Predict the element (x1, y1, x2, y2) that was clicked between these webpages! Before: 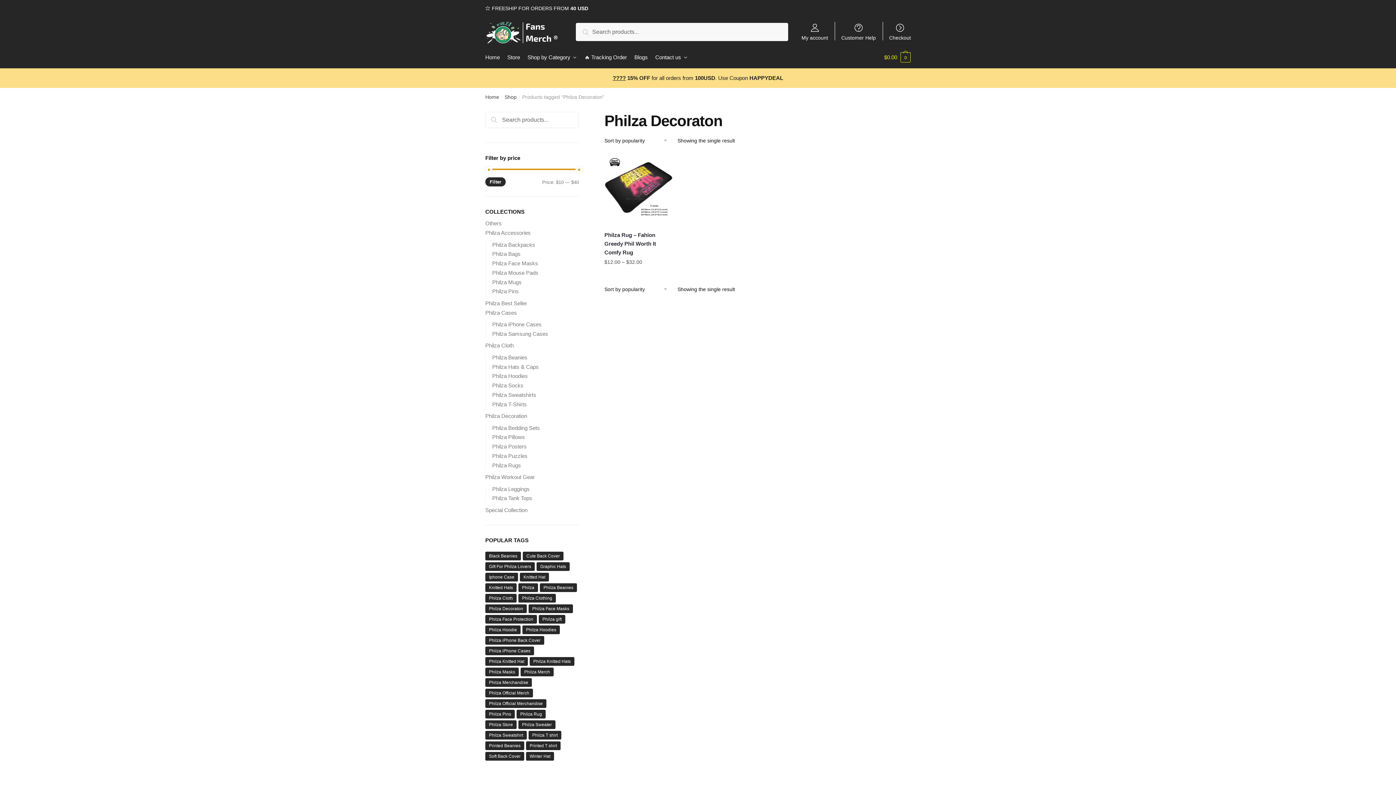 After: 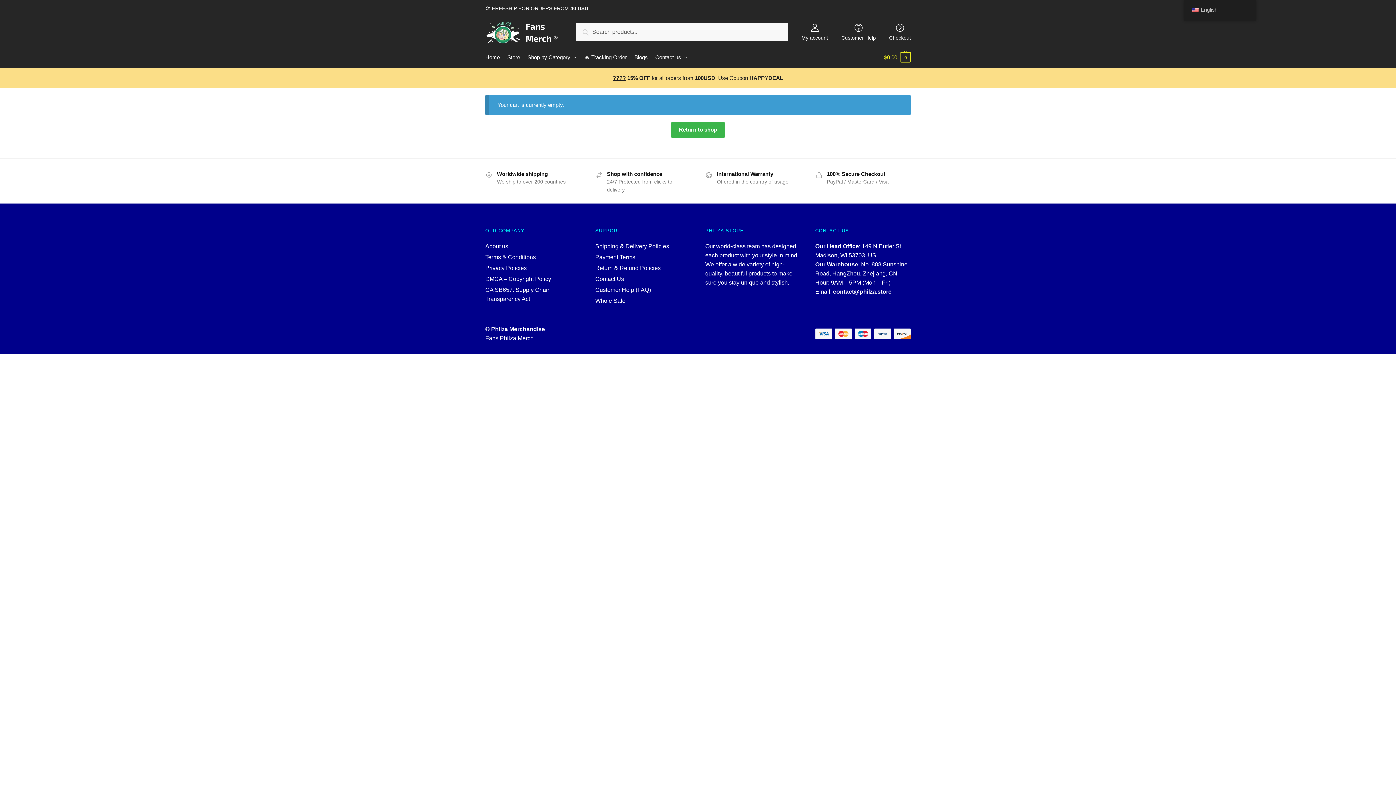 Action: label: Checkout bbox: (884, 16, 915, 40)